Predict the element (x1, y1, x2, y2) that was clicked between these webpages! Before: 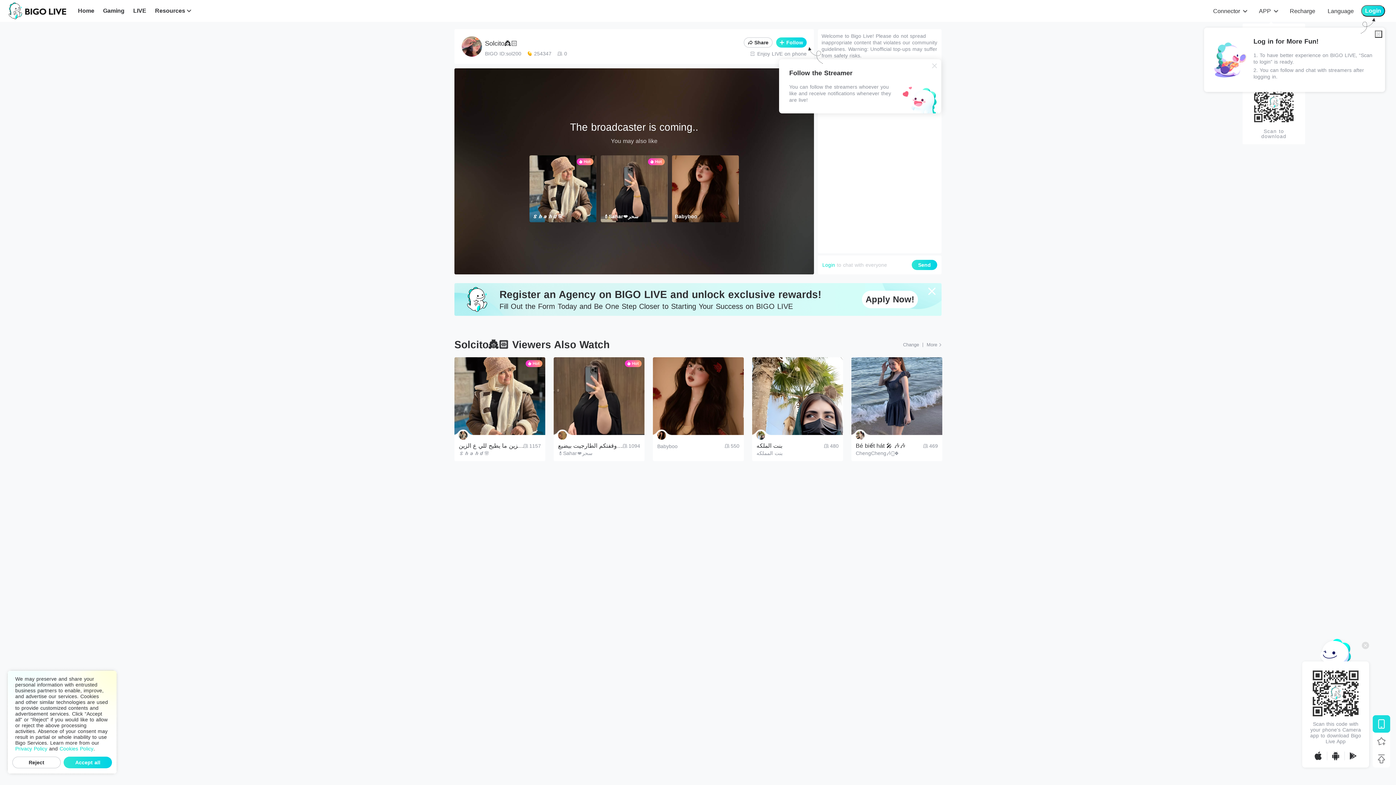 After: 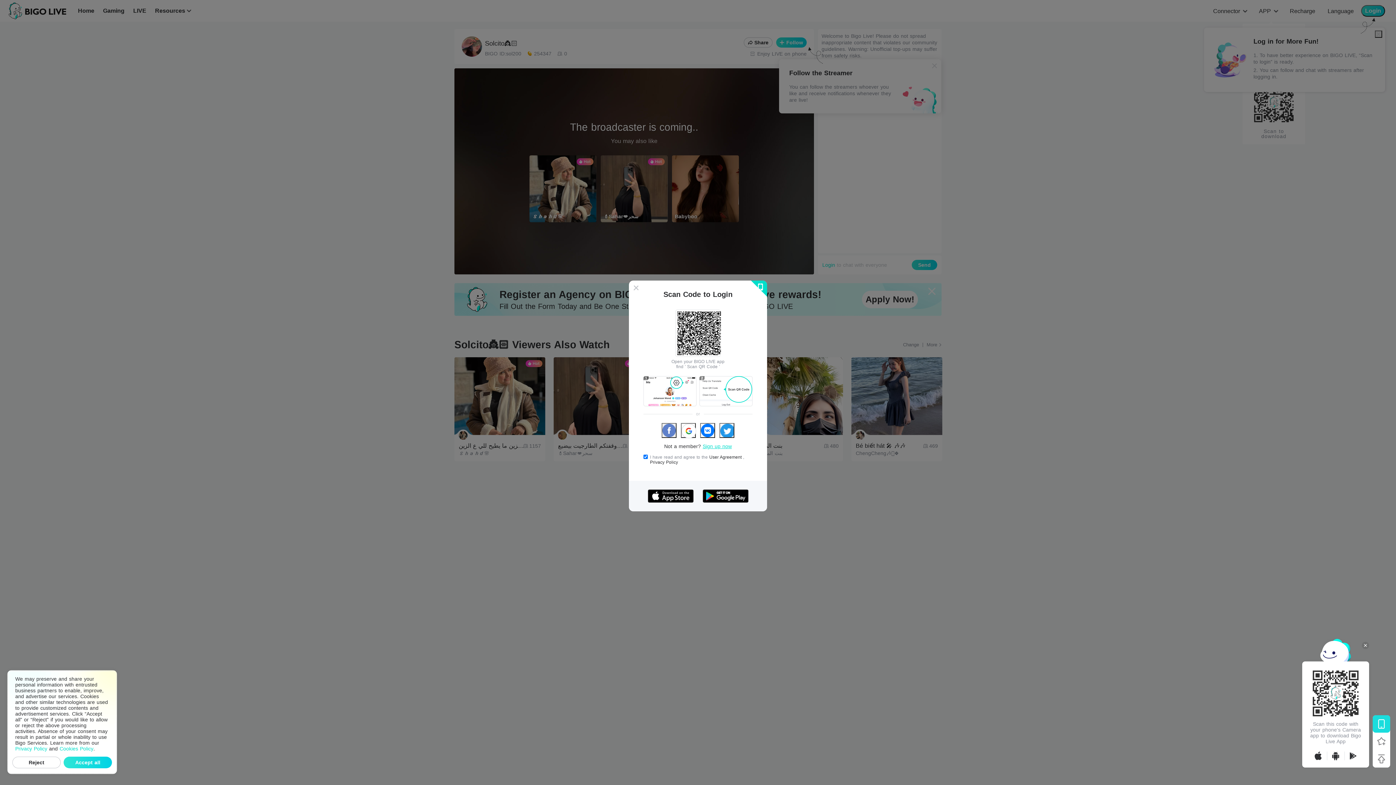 Action: bbox: (822, 255, 834, 274) label: Login